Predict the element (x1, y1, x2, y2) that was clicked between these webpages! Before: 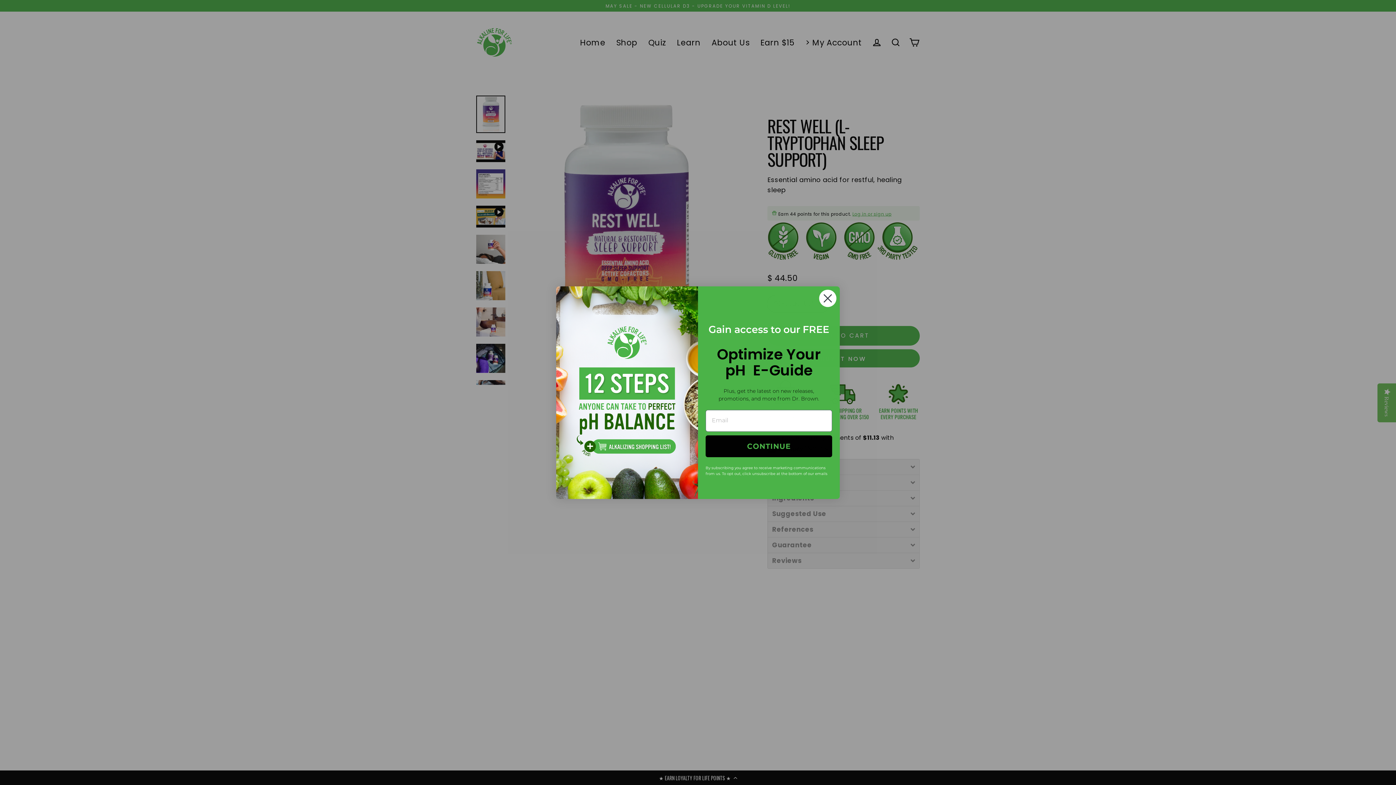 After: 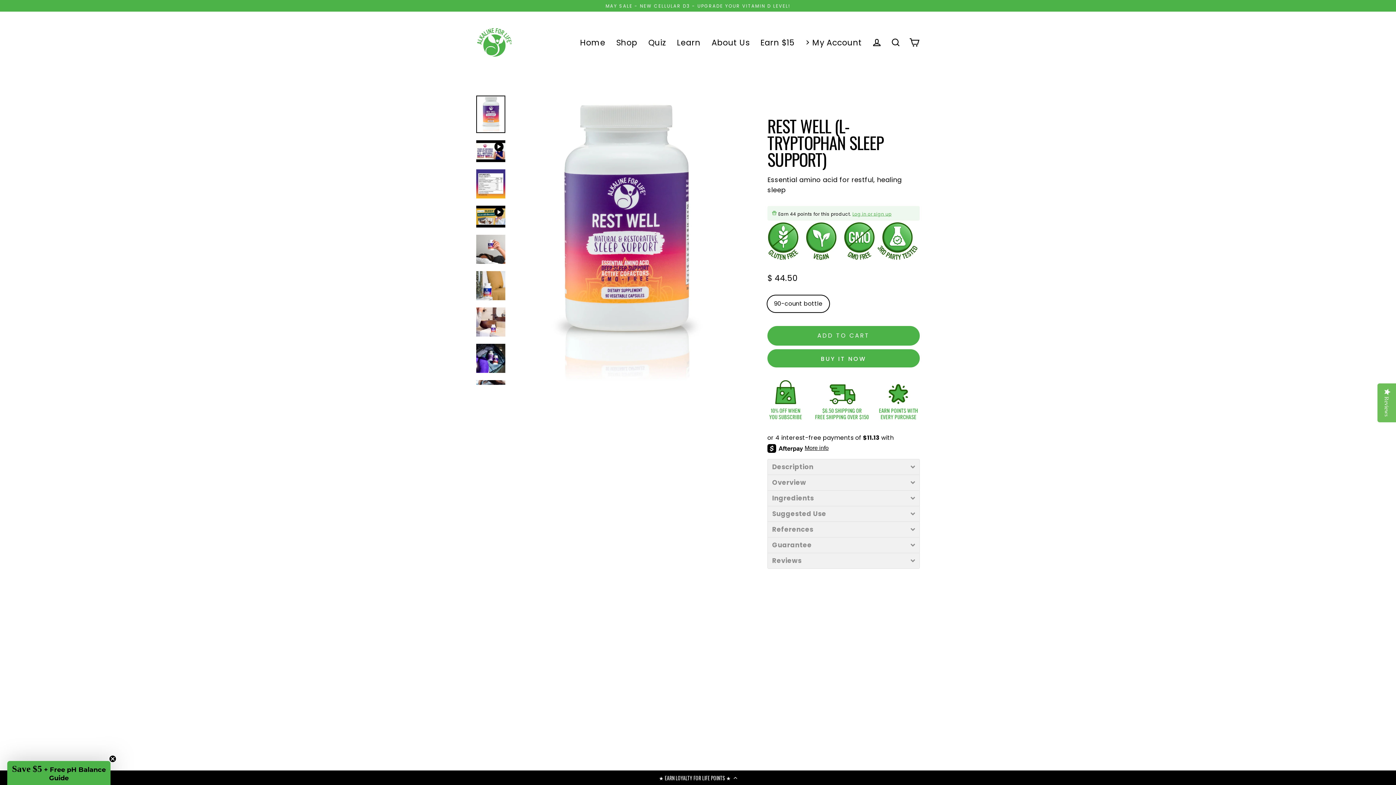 Action: label: Close dialog bbox: (818, 289, 837, 307)